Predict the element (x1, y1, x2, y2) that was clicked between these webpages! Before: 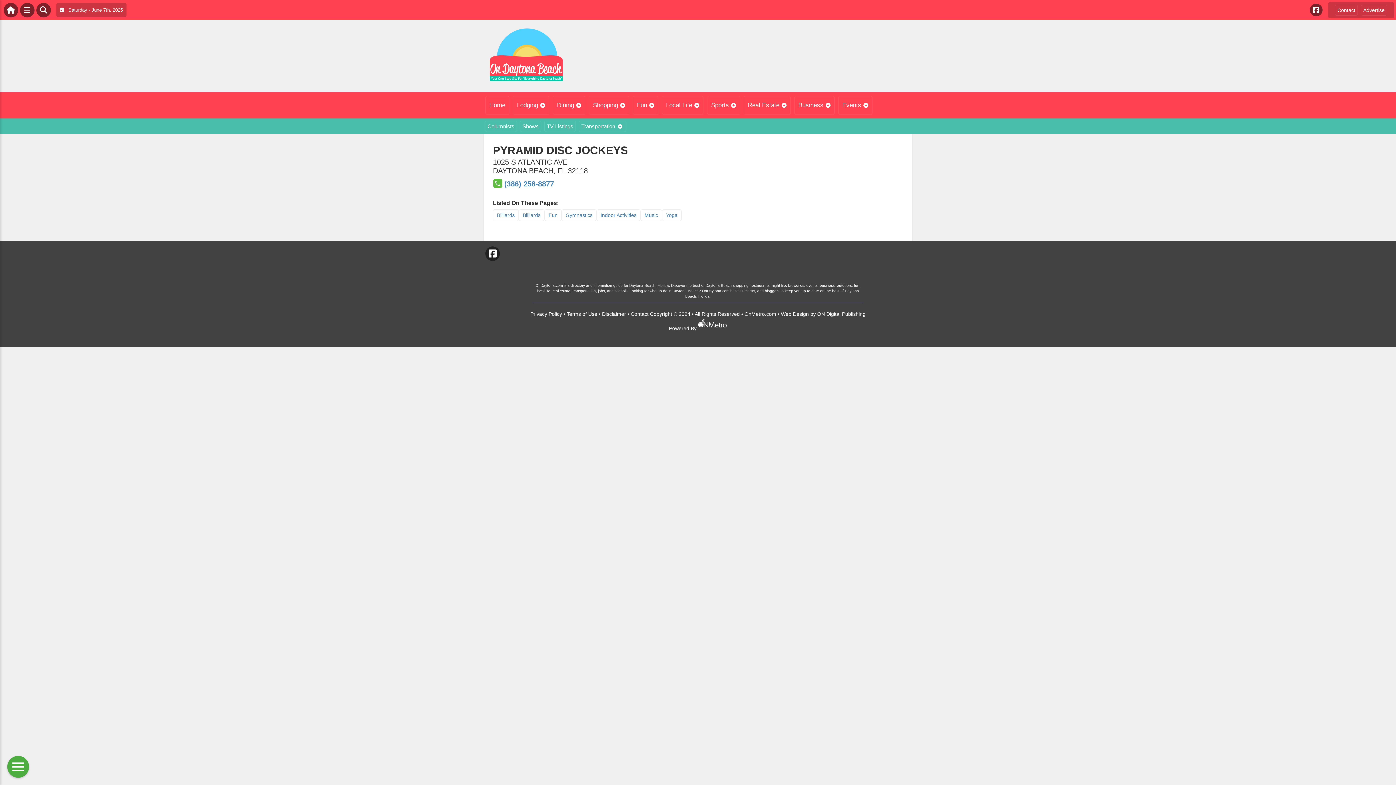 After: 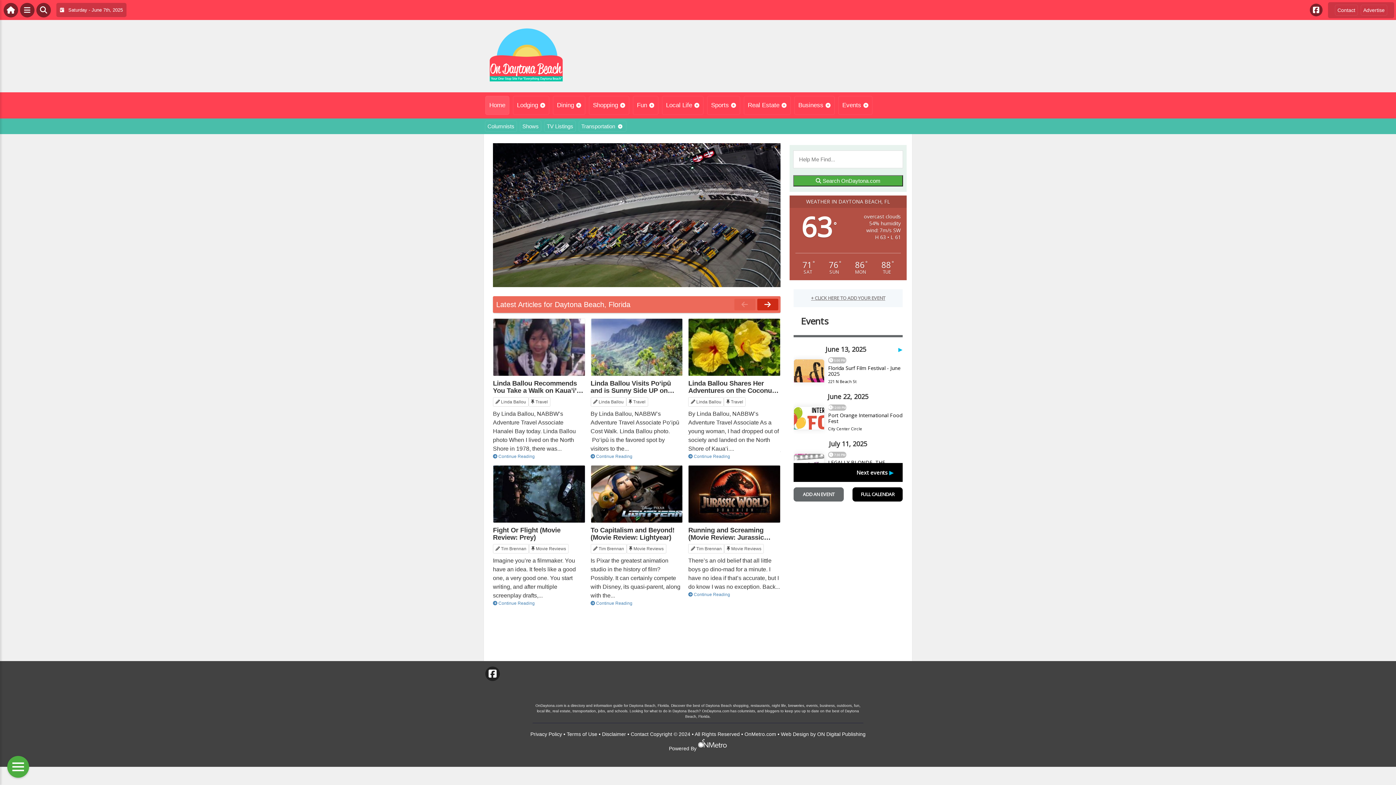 Action: bbox: (487, 78, 565, 85)